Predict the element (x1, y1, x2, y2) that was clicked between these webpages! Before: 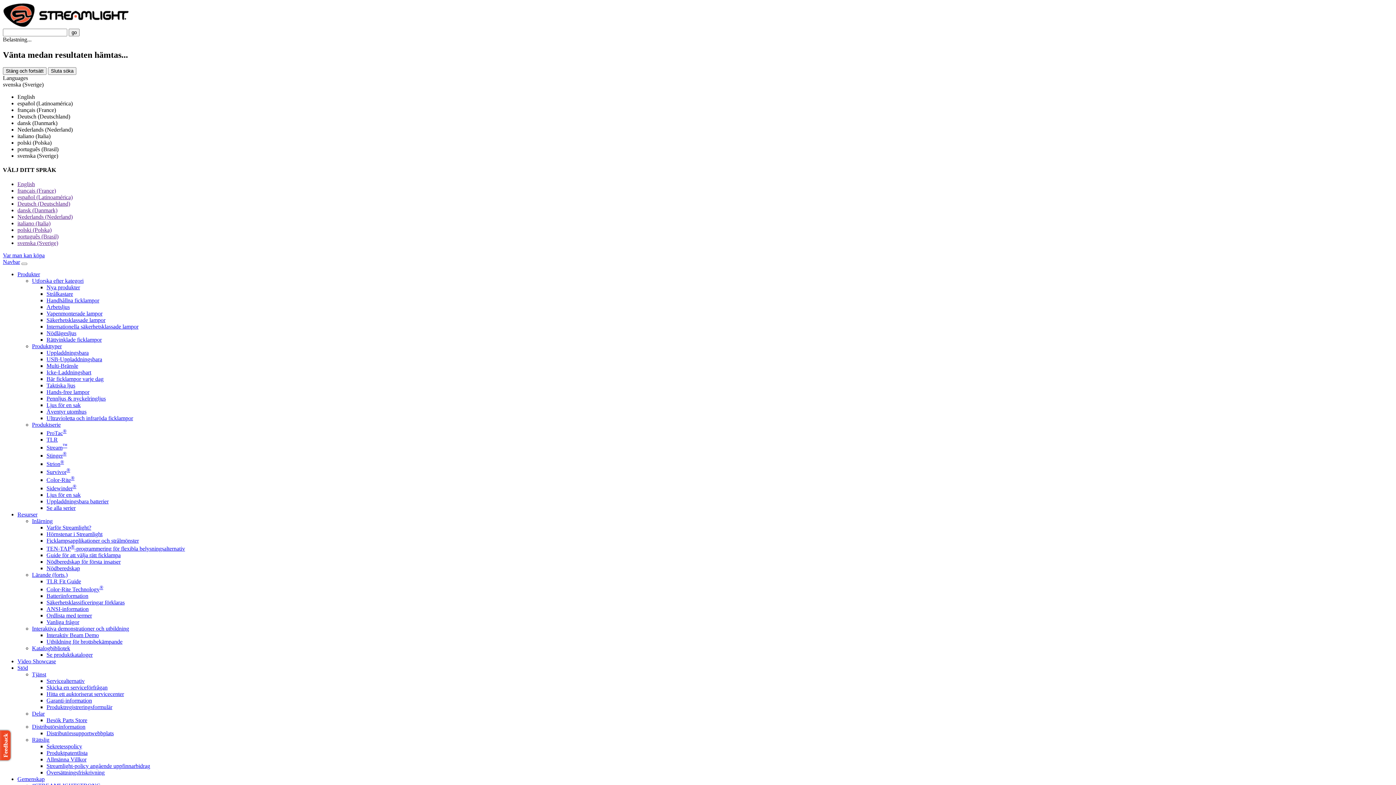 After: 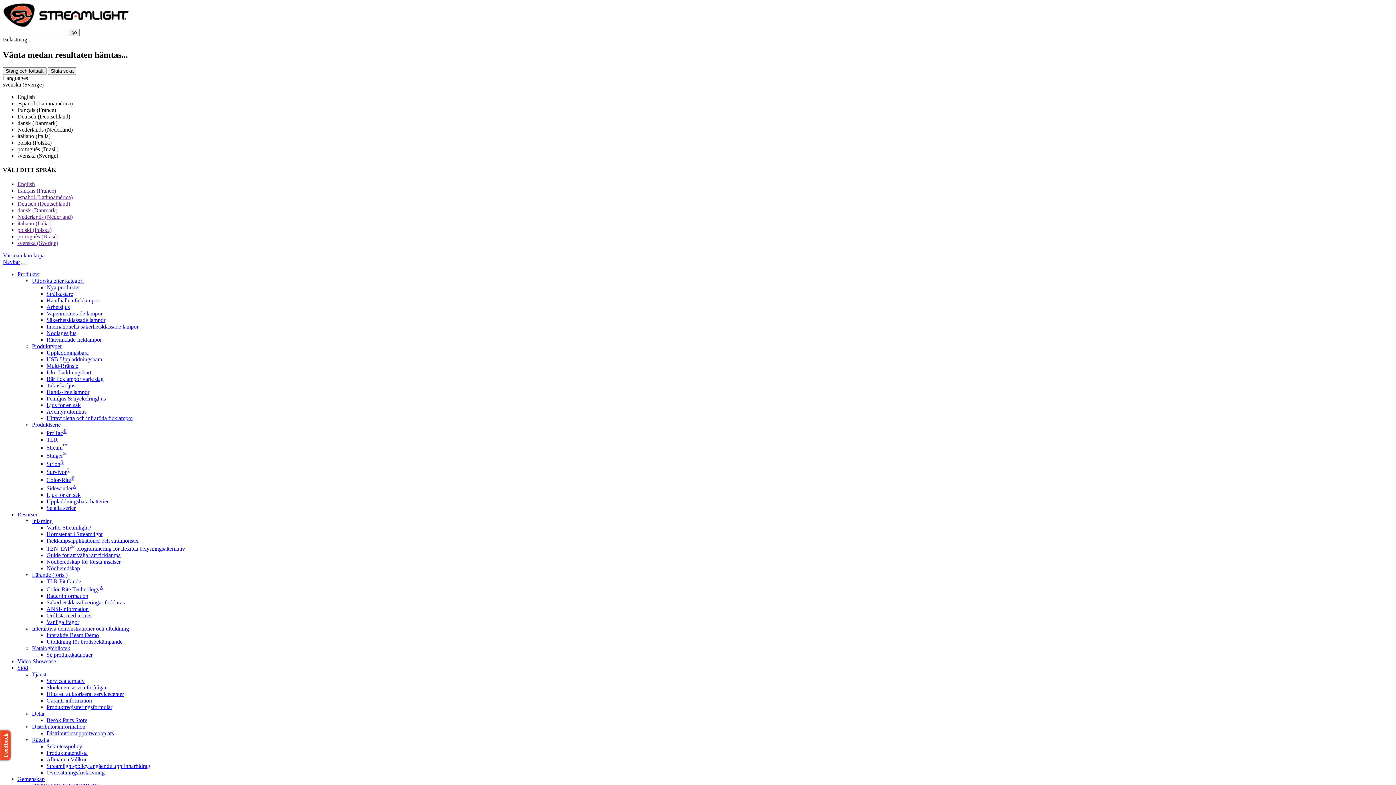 Action: bbox: (32, 645, 70, 651) label: Katalogbibliotek